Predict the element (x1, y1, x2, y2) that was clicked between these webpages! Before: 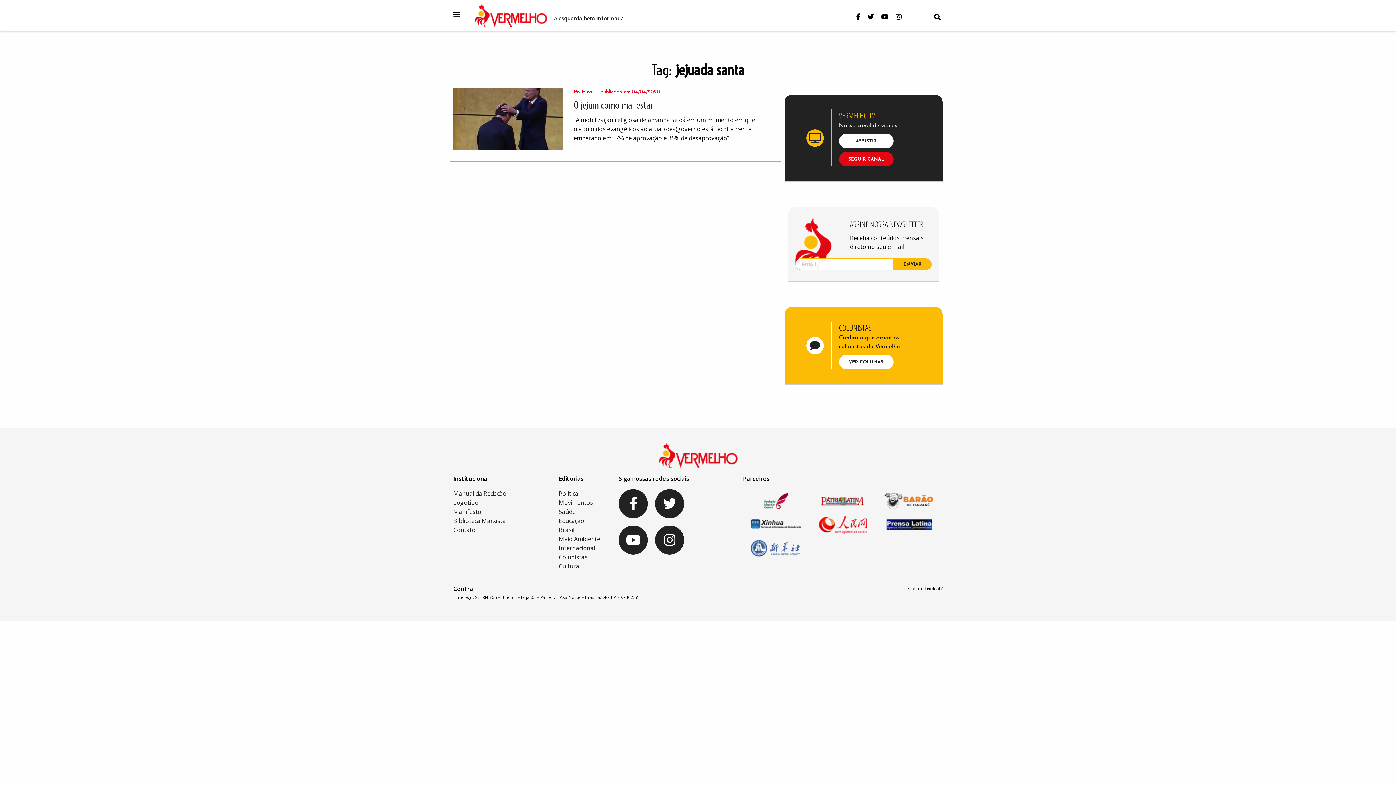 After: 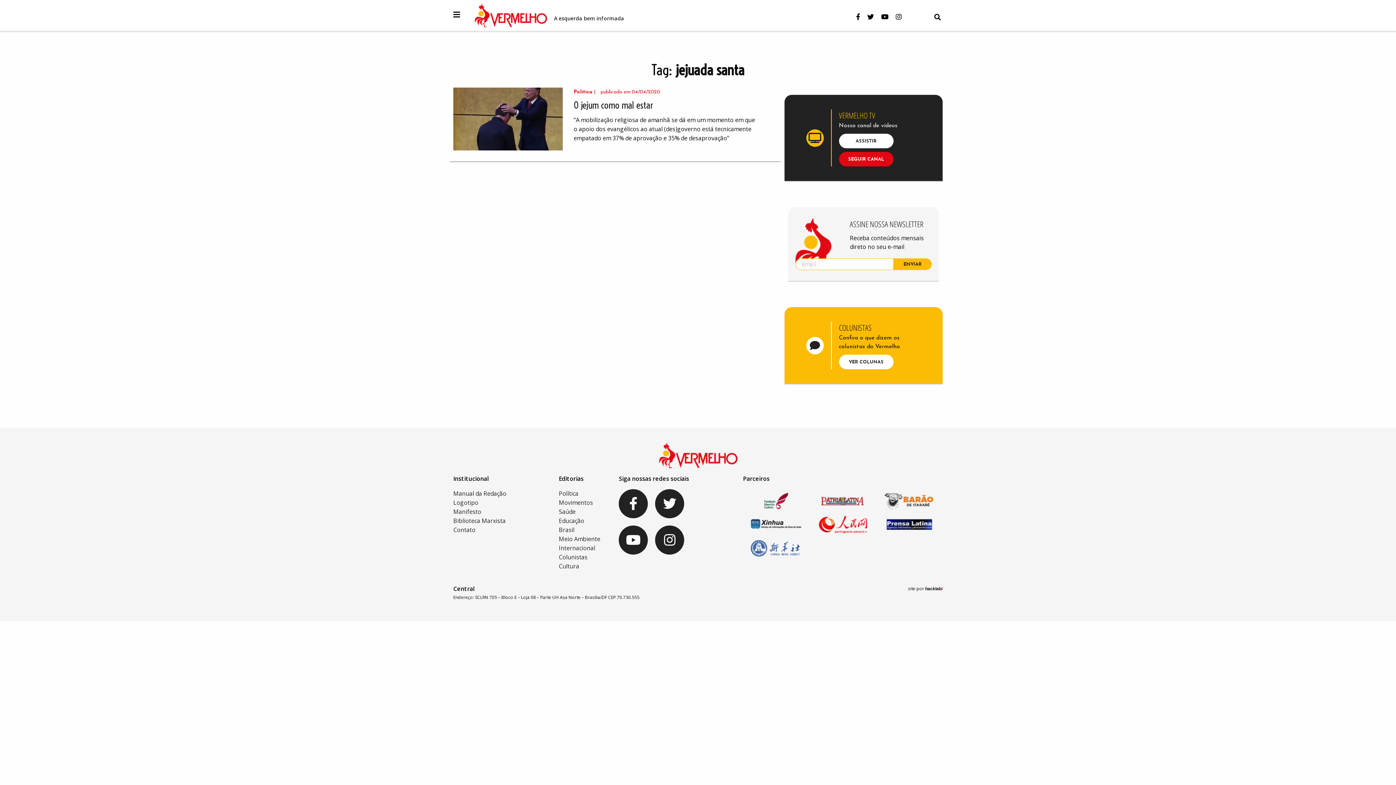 Action: bbox: (856, 12, 867, 21)